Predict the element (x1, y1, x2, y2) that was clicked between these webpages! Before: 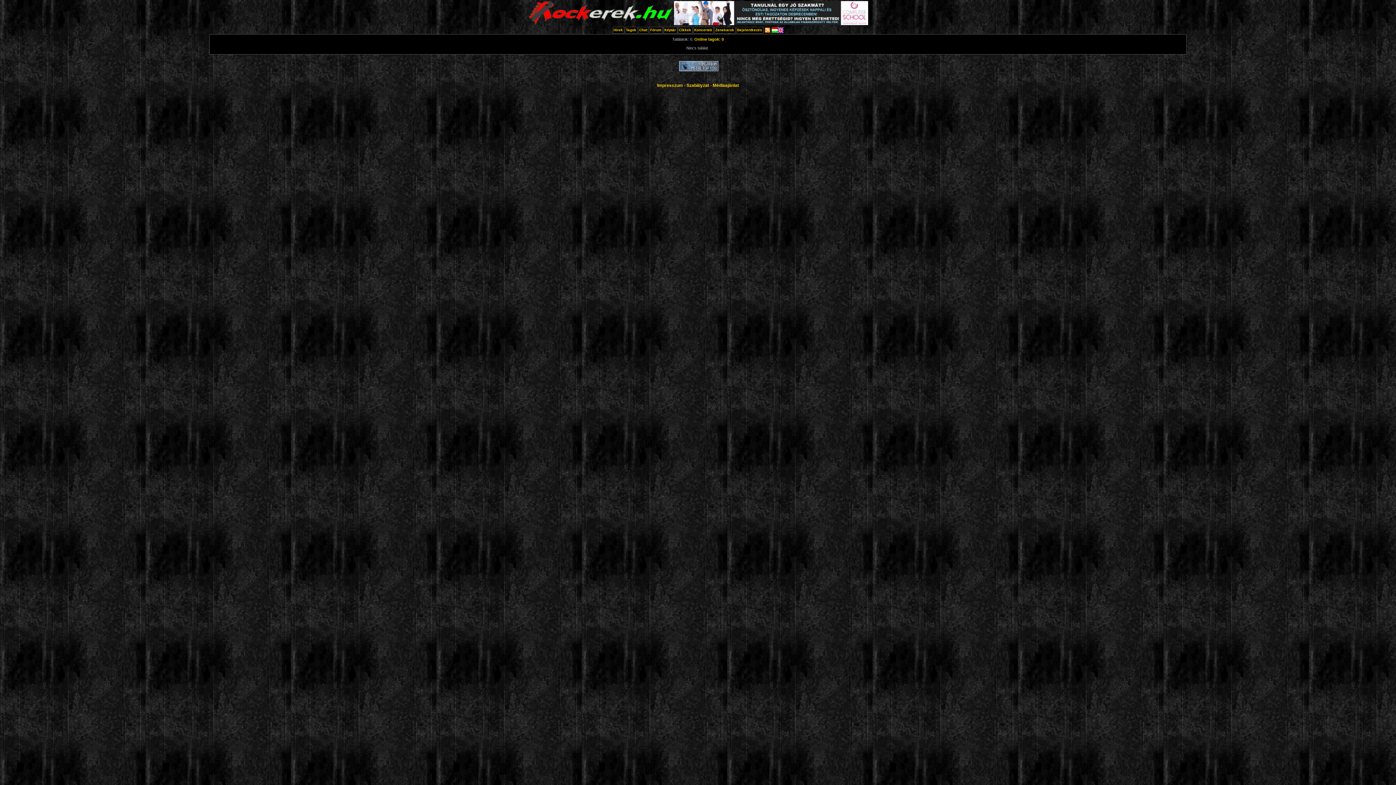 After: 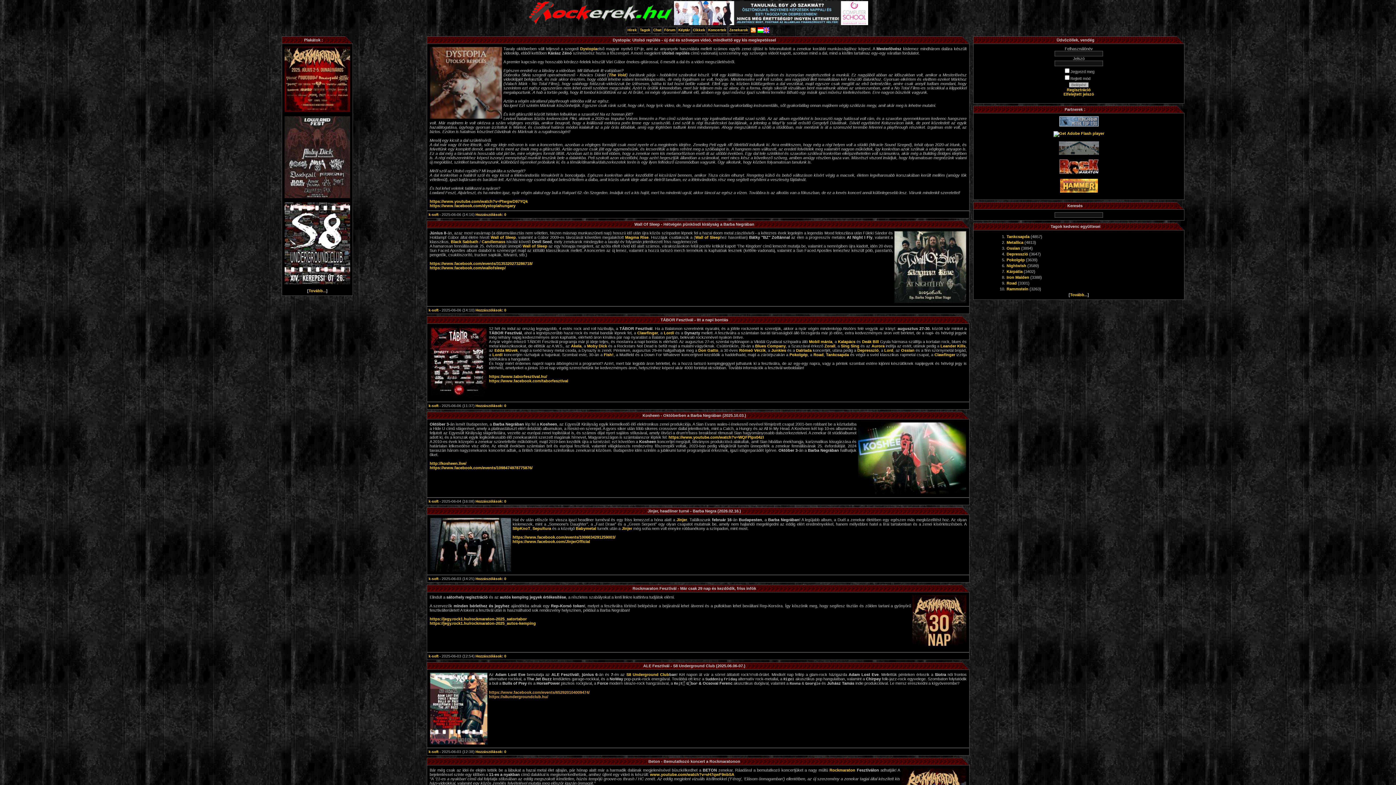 Action: bbox: (528, 20, 672, 25)